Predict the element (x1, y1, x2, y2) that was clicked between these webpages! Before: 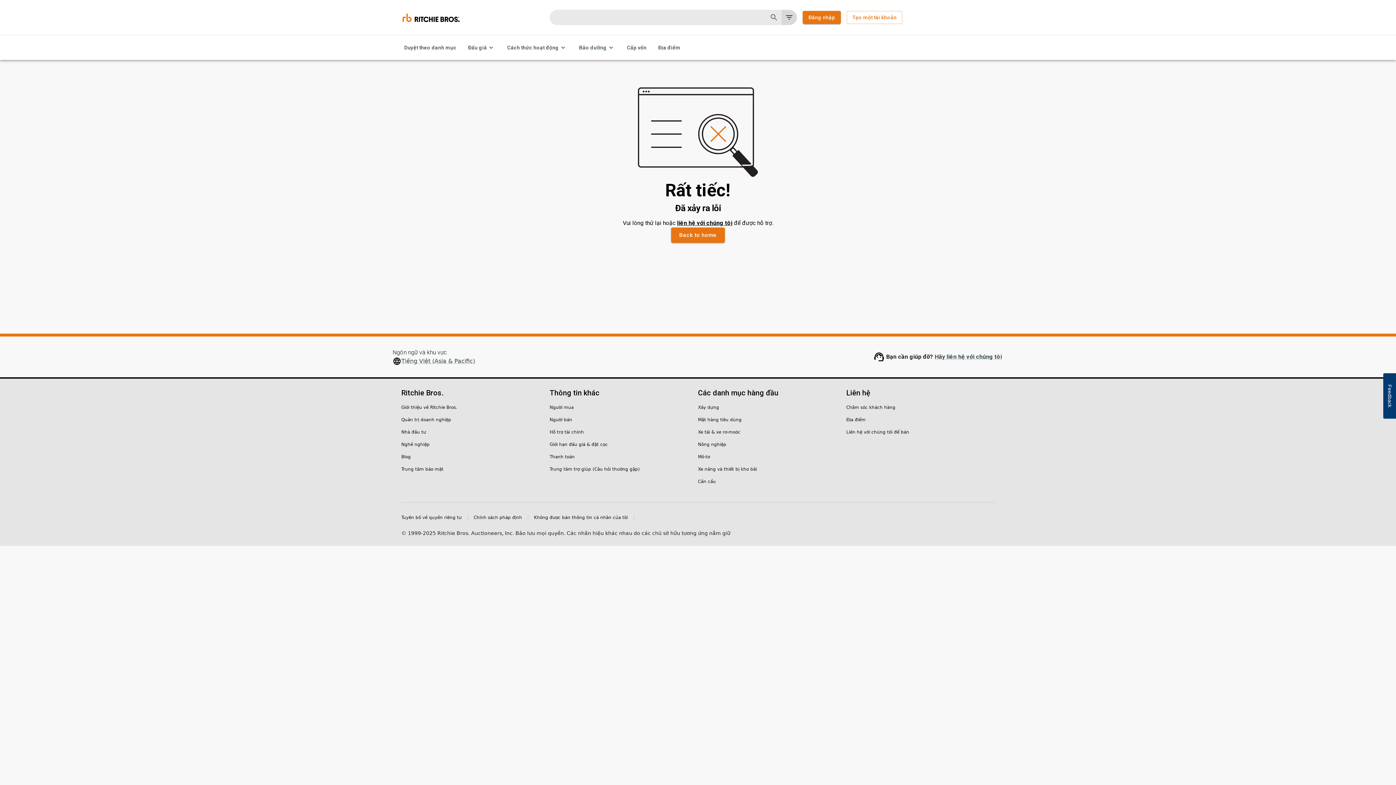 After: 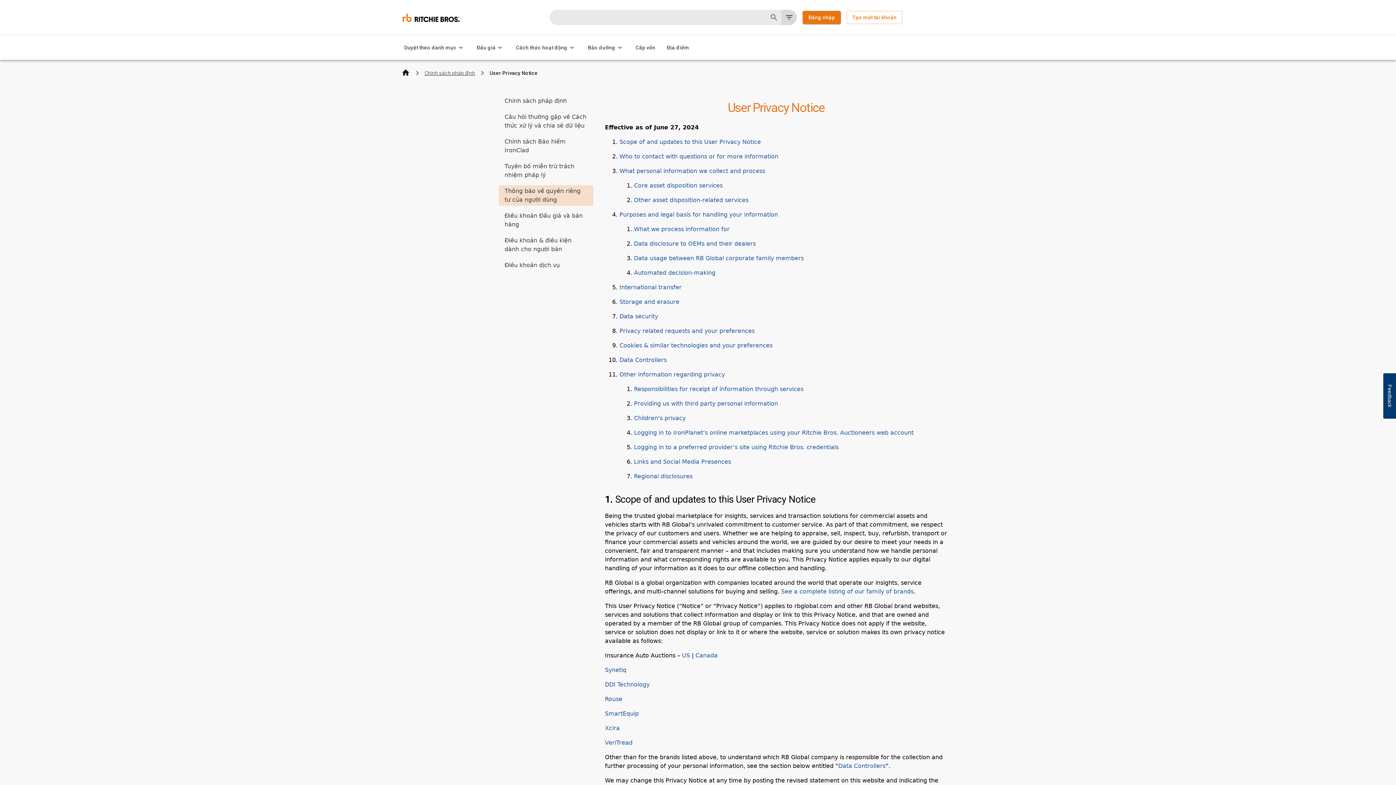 Action: label: Tuyên bố về quyền riêng tư bbox: (401, 514, 467, 521)